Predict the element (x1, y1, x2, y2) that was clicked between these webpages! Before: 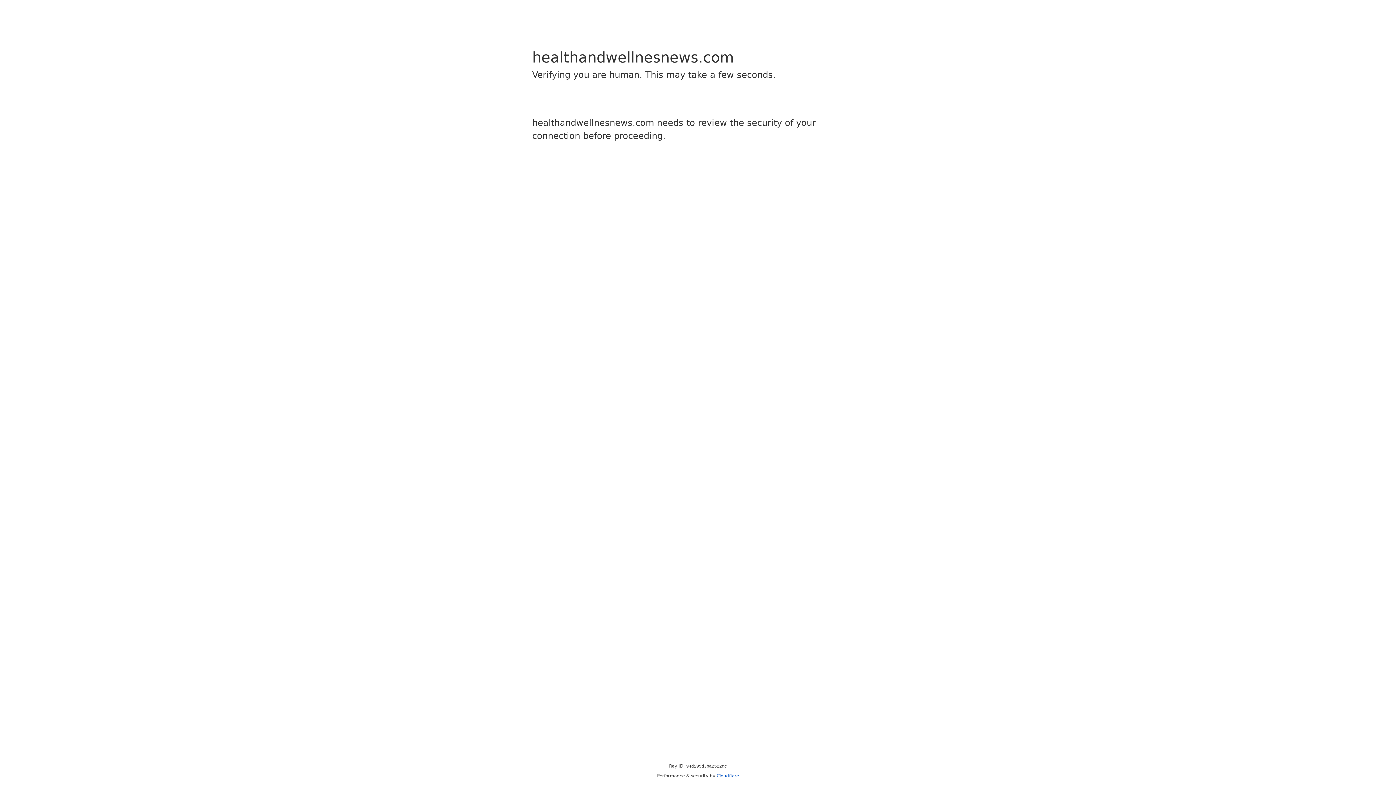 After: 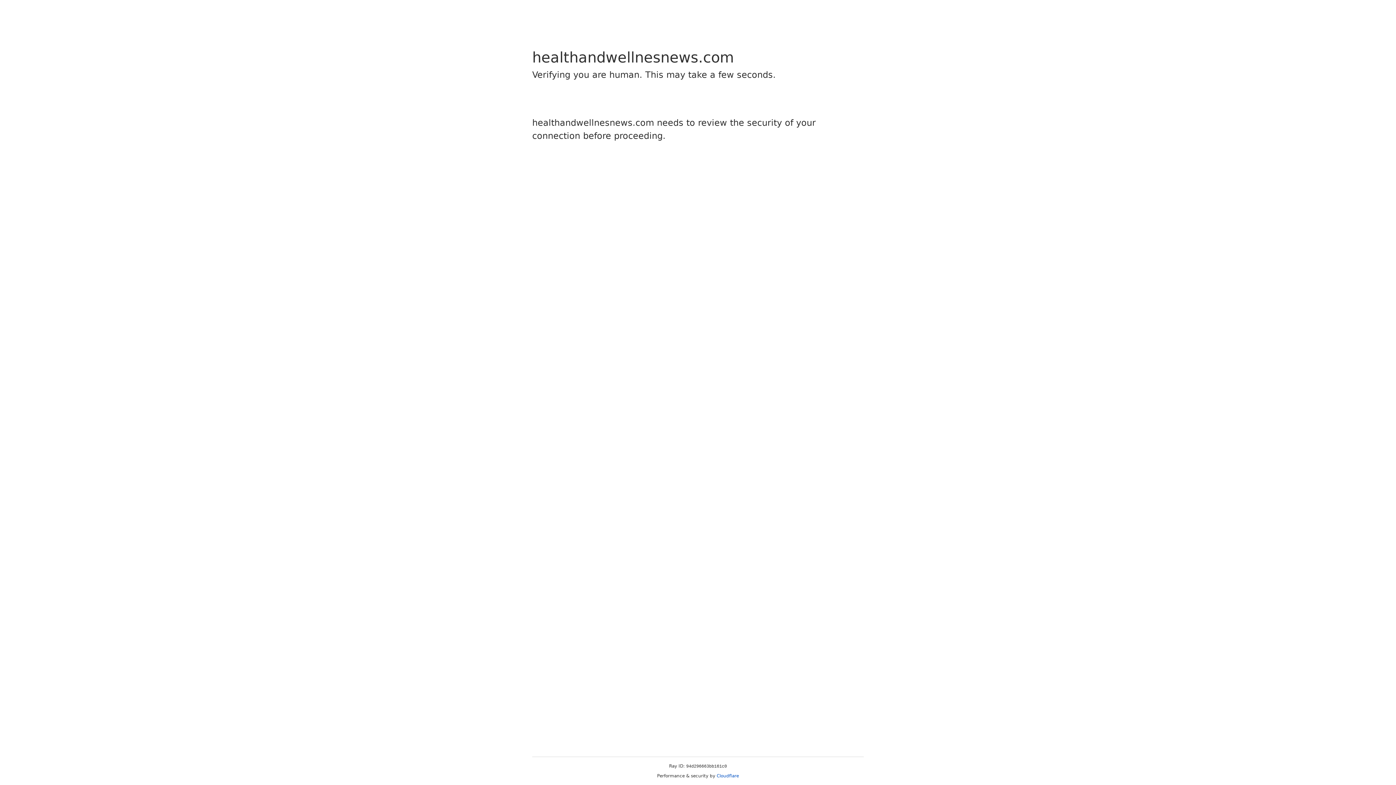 Action: bbox: (716, 773, 739, 778) label: Cloudflare